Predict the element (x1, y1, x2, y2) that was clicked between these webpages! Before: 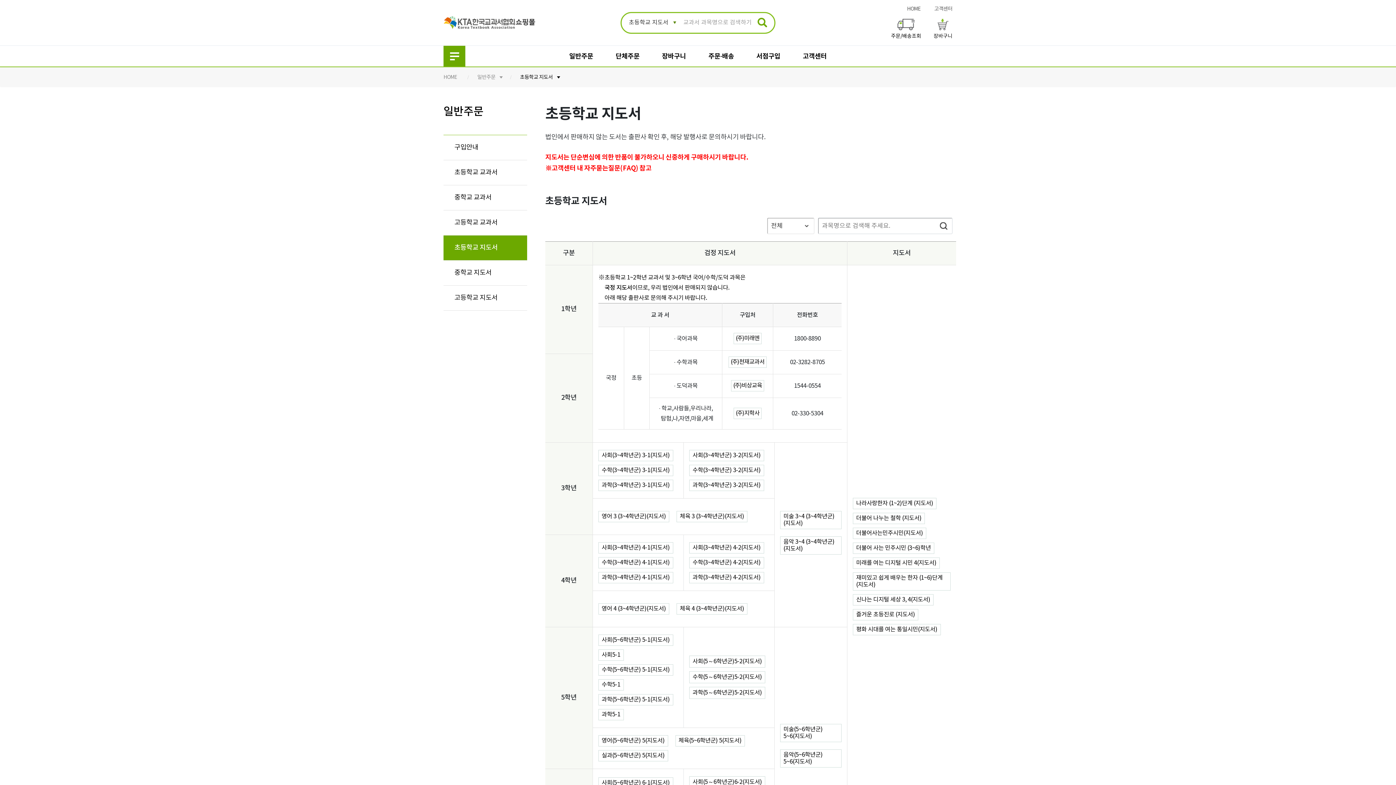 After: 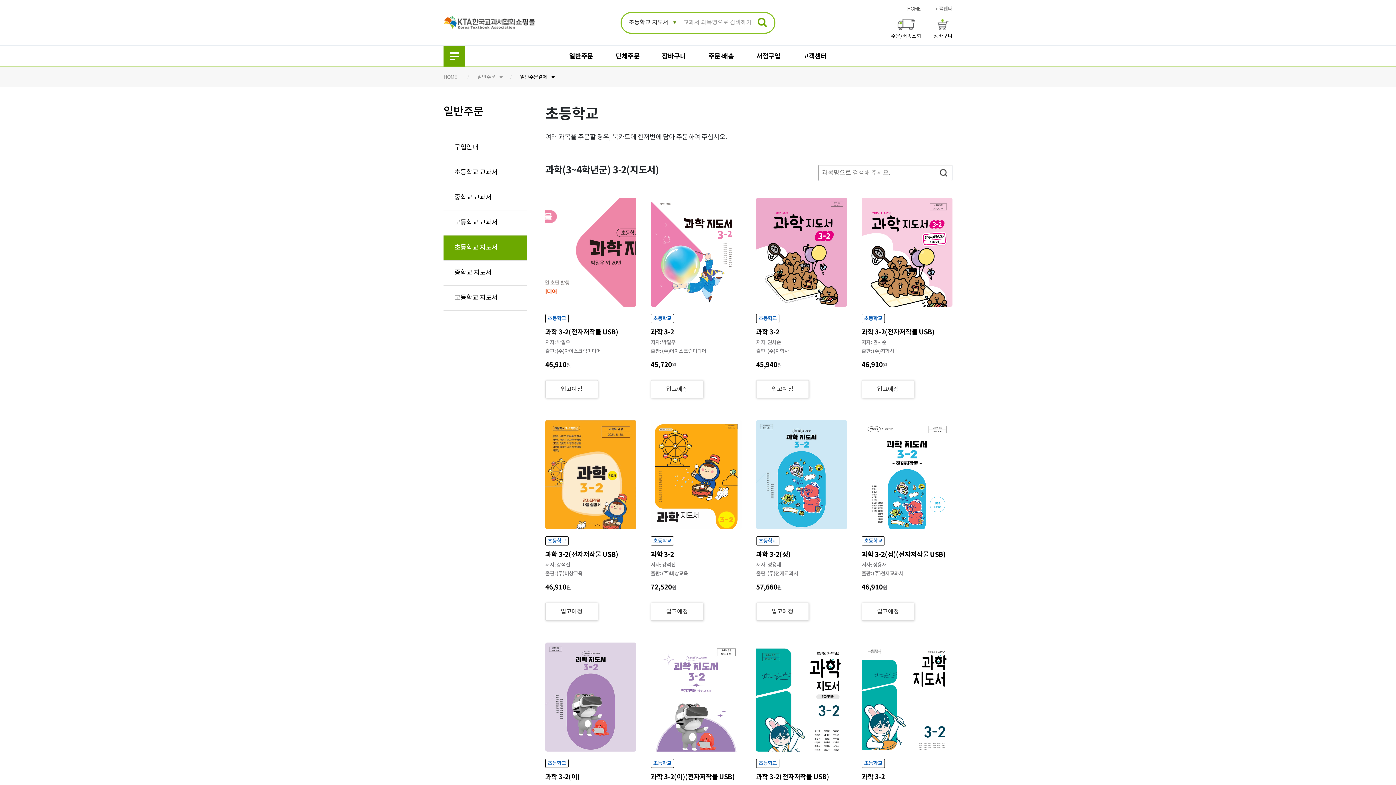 Action: bbox: (689, 480, 764, 491) label: 과학(3~4학년군) 3-2(지도서)